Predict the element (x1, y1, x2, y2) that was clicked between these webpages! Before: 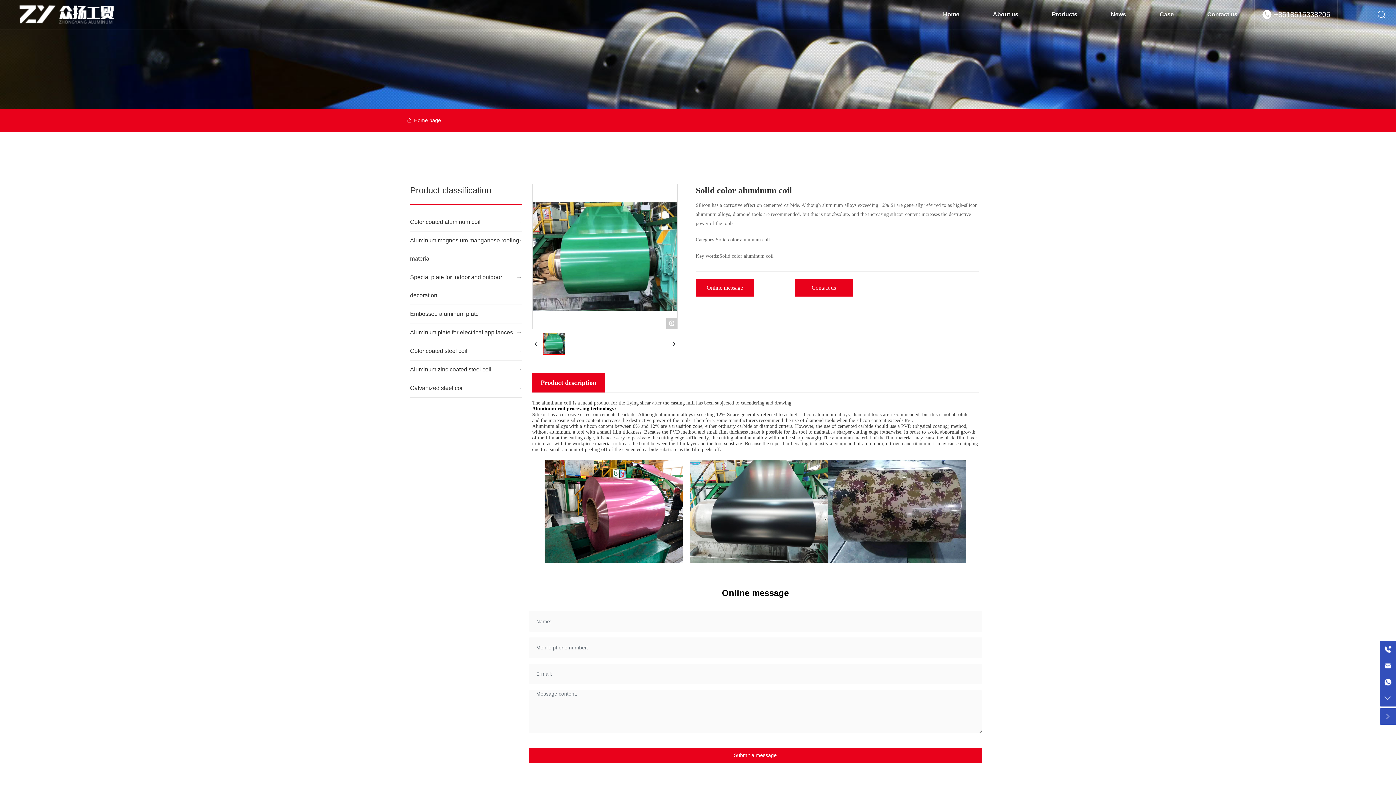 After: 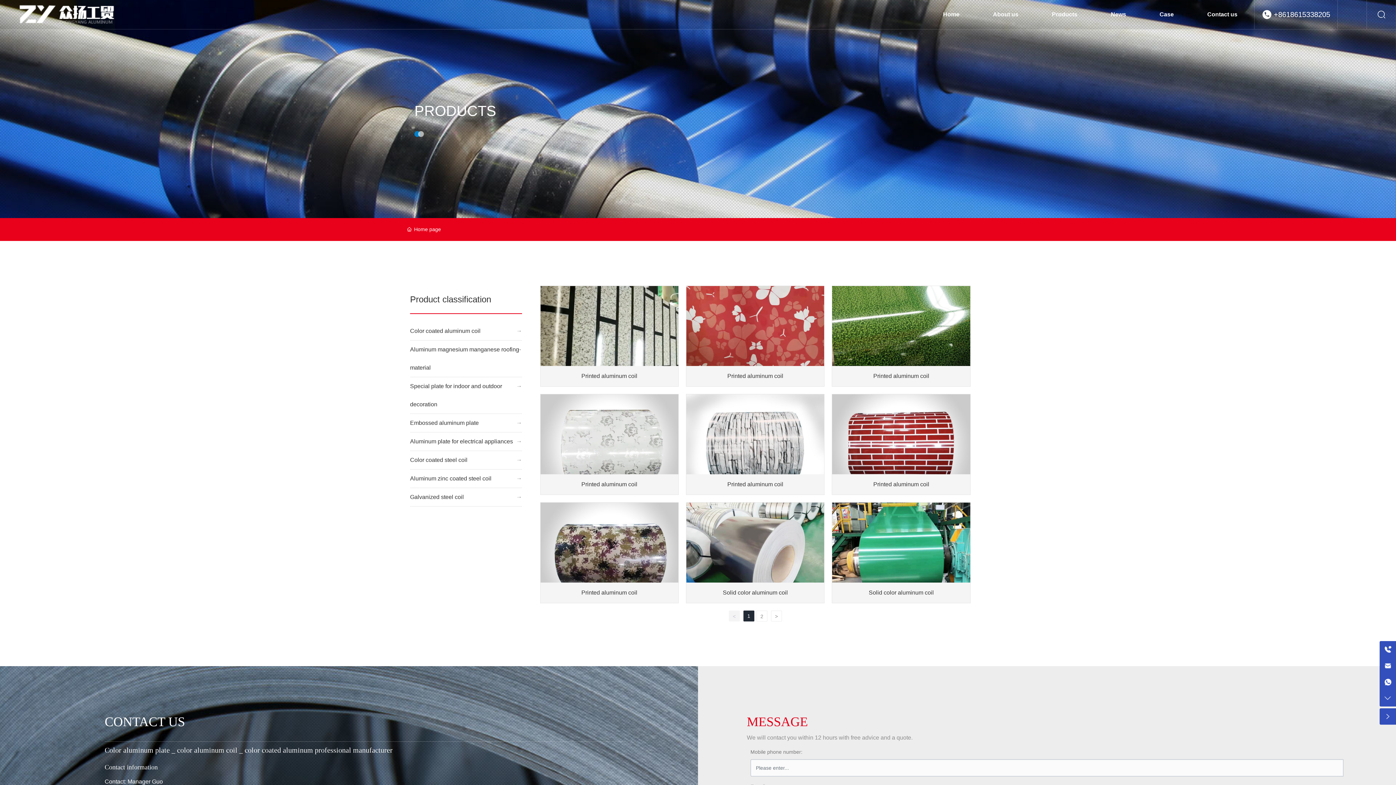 Action: bbox: (410, 213, 522, 231) label: Color coated aluminum coil